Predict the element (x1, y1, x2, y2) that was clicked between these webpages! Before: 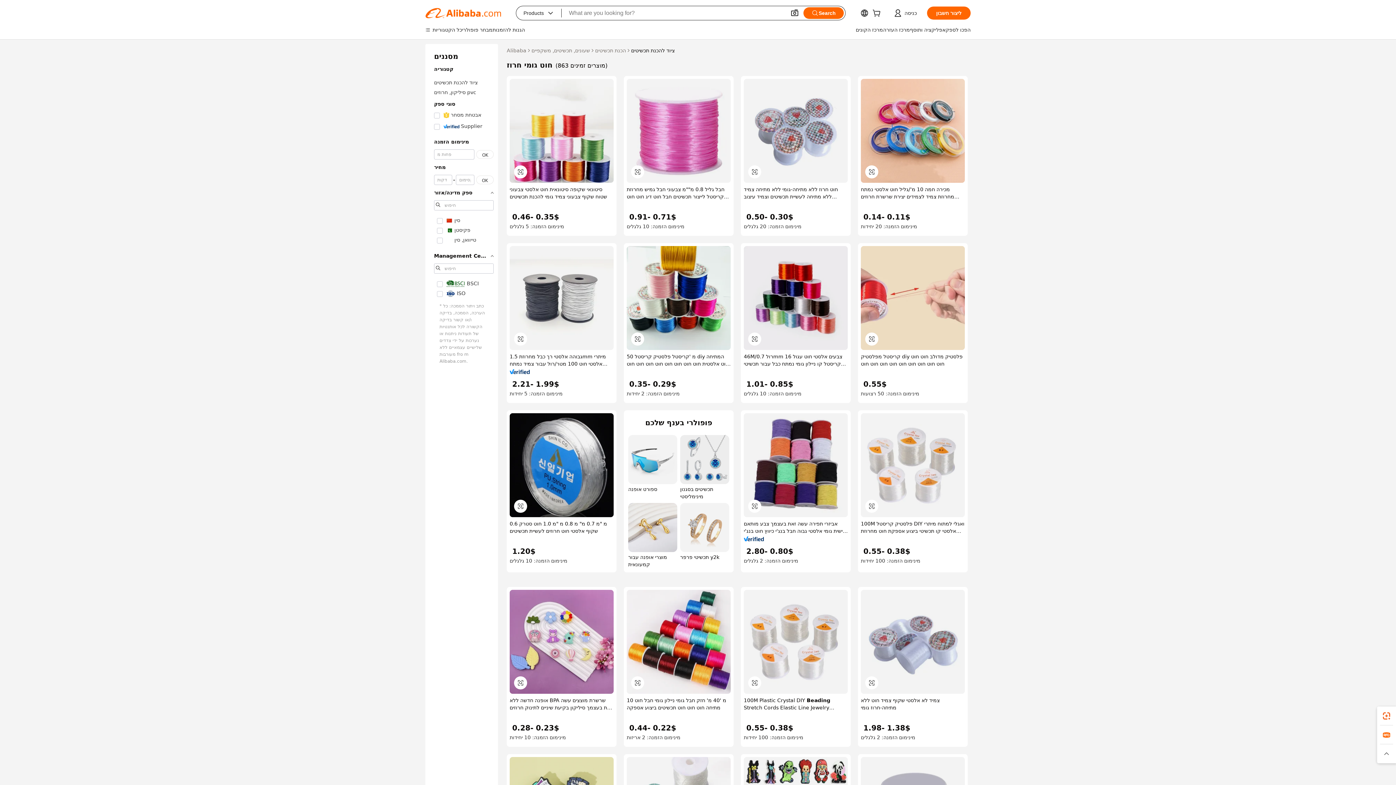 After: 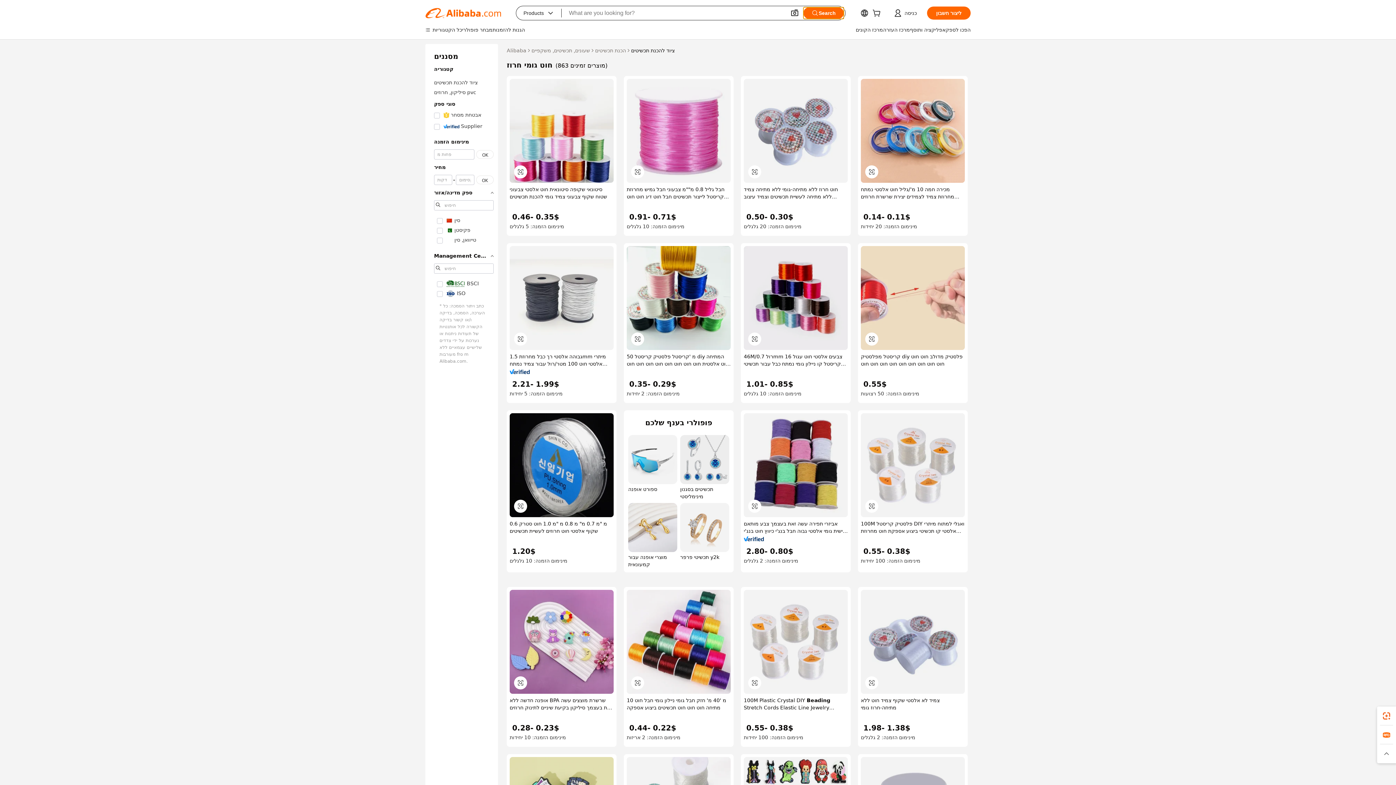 Action: bbox: (803, 7, 844, 18) label: Search